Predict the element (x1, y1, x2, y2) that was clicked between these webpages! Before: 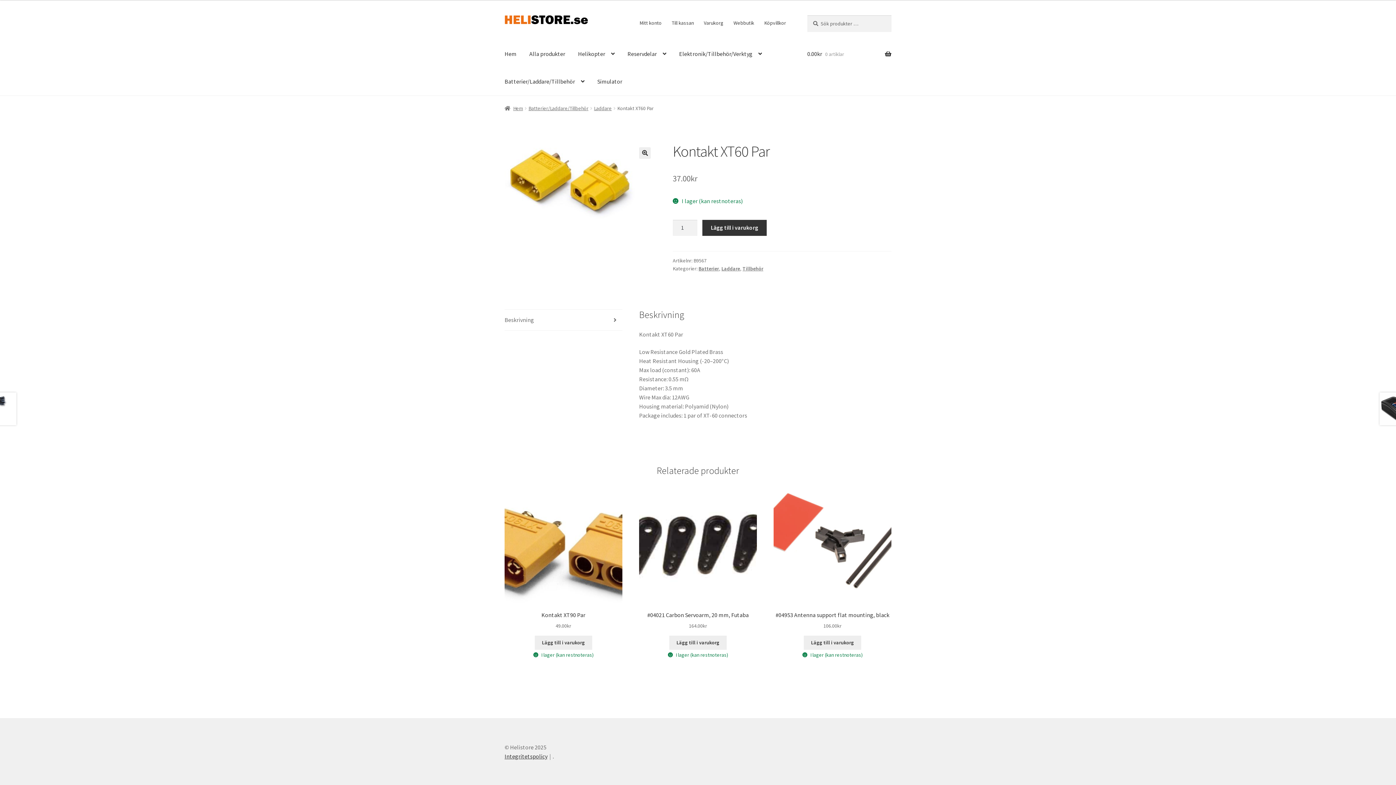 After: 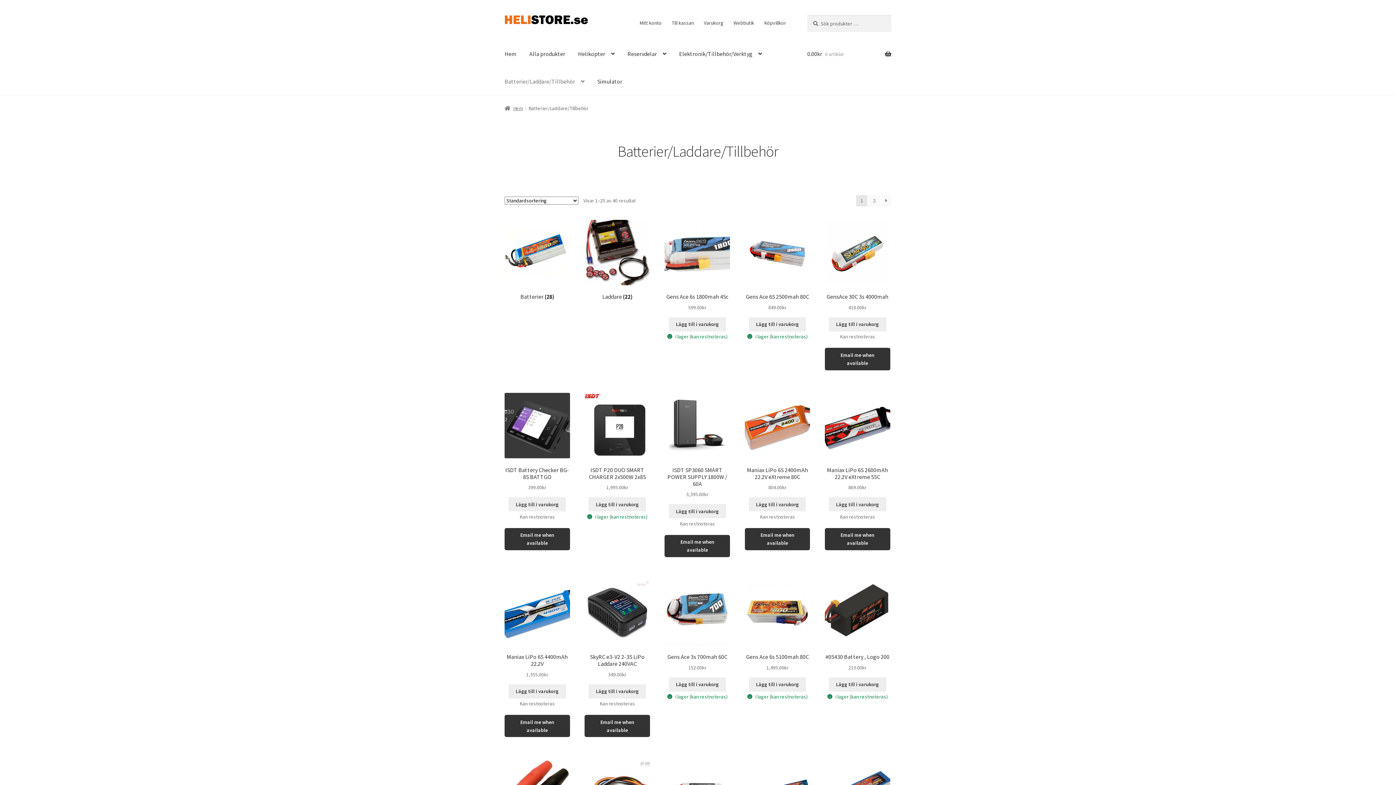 Action: label: Batterier/Laddare/Tillbehör bbox: (498, 67, 590, 95)